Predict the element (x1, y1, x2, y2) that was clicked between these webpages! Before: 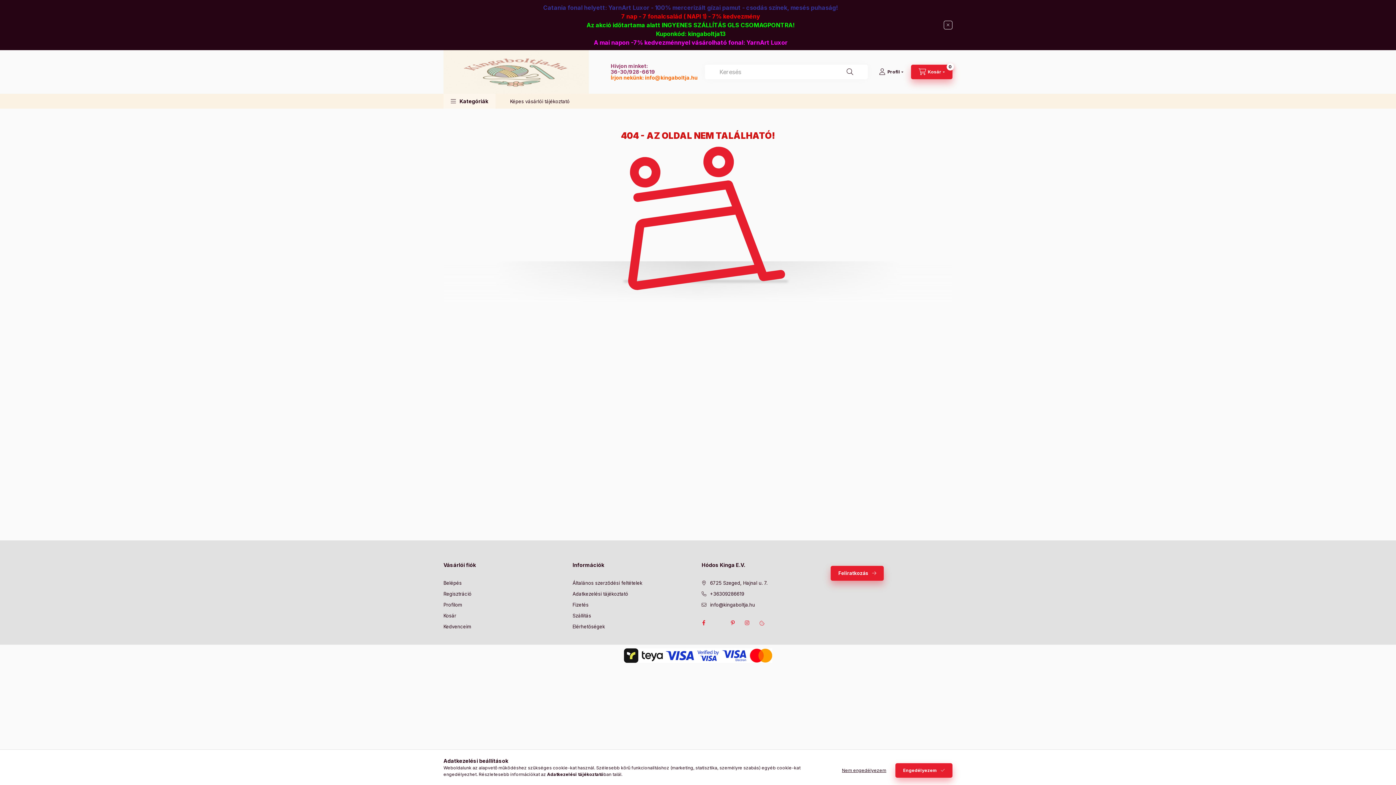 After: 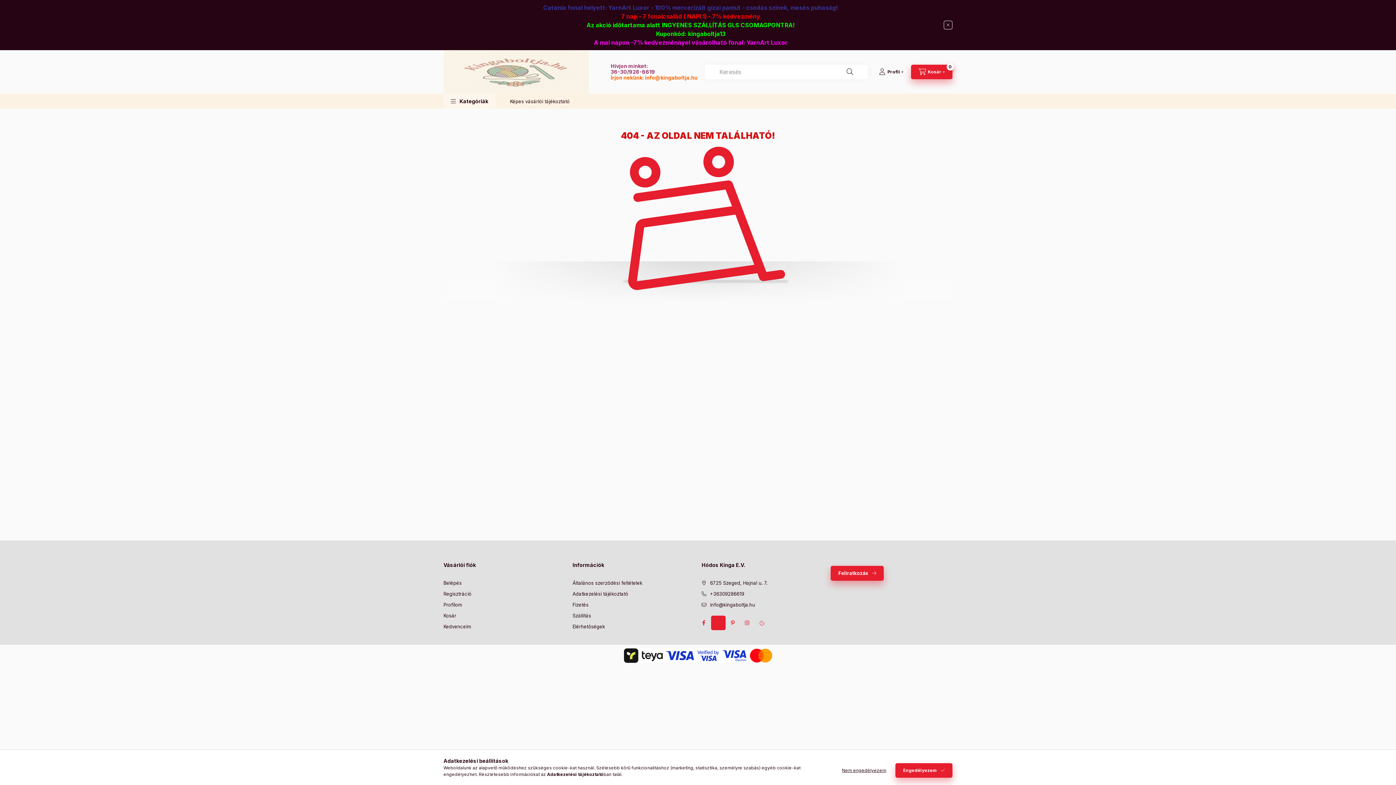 Action: label: twitter bbox: (711, 616, 725, 630)